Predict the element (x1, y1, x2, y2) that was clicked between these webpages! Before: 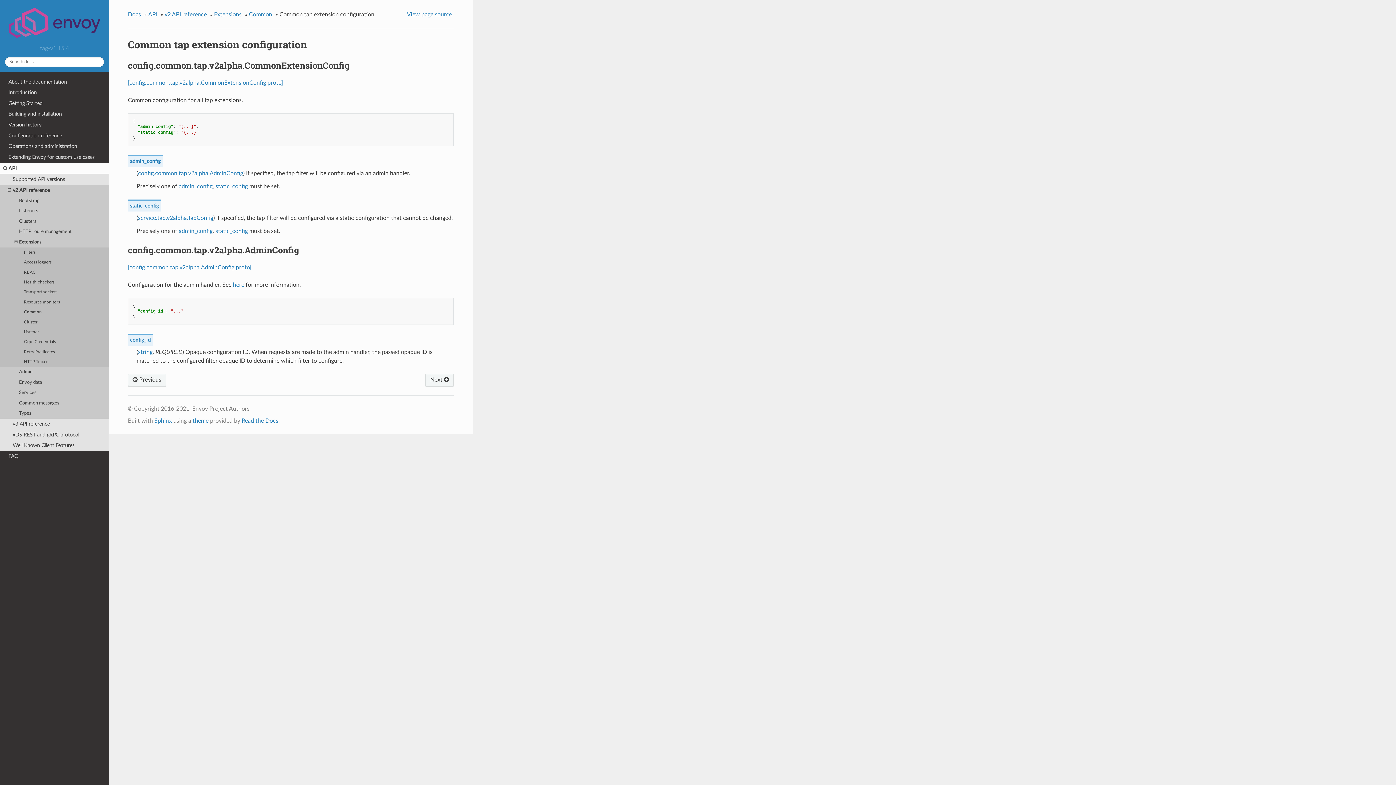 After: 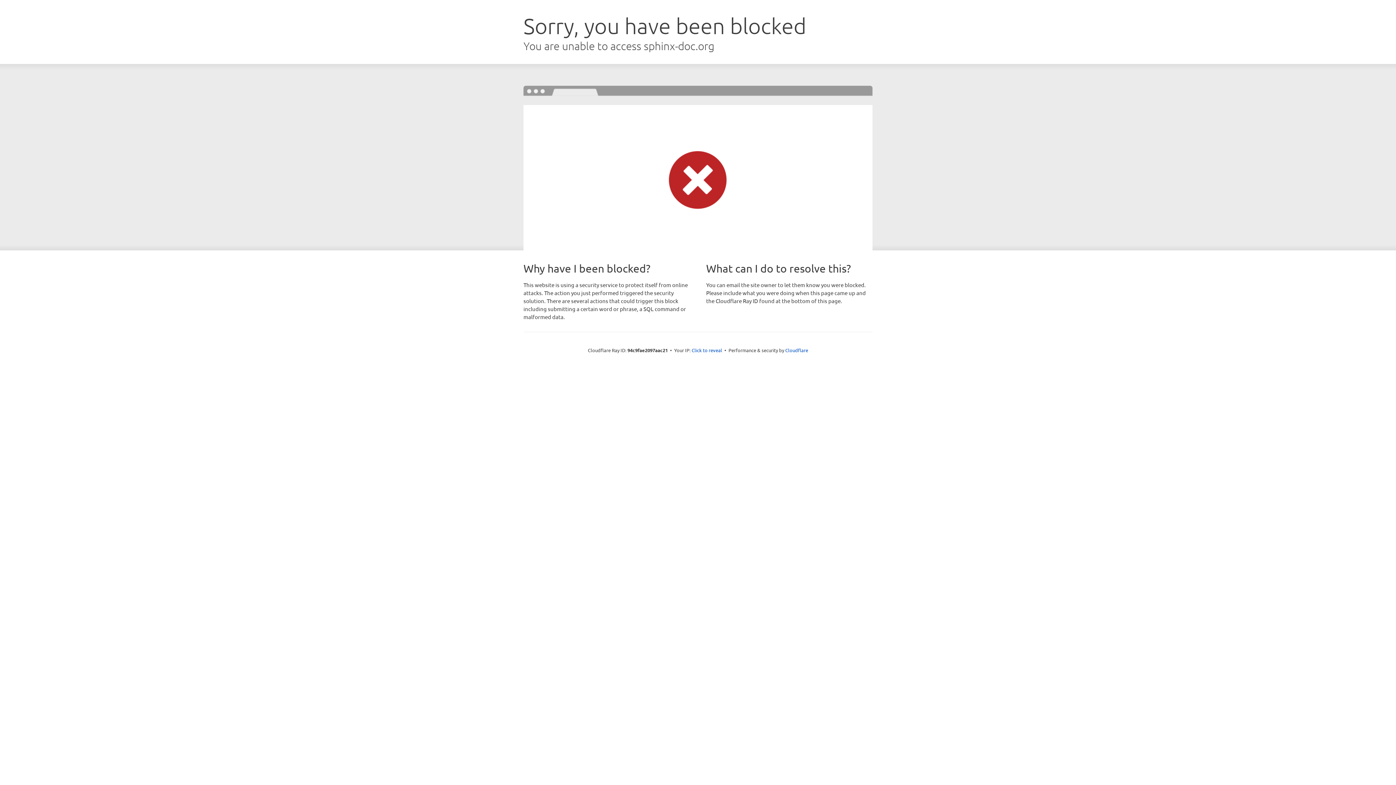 Action: bbox: (154, 418, 171, 423) label: Sphinx